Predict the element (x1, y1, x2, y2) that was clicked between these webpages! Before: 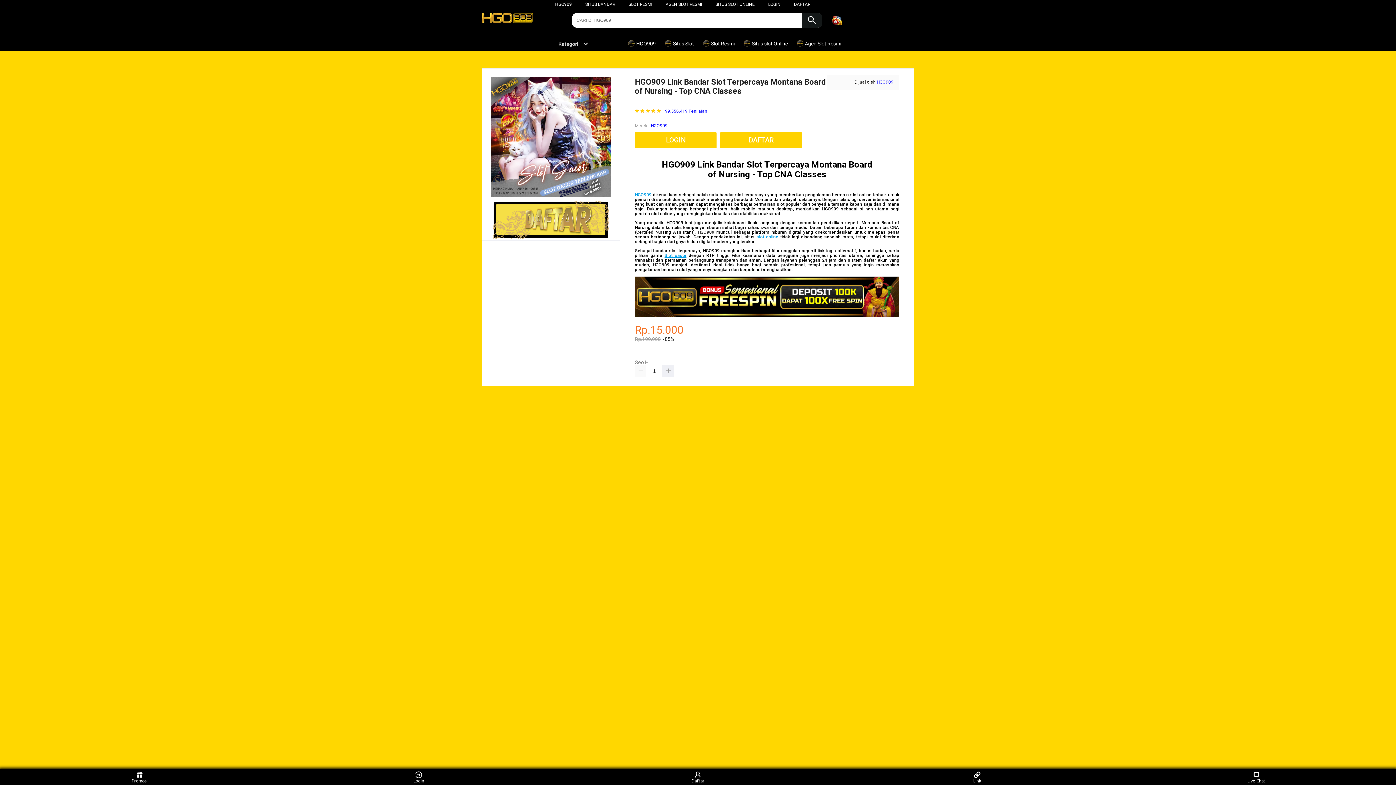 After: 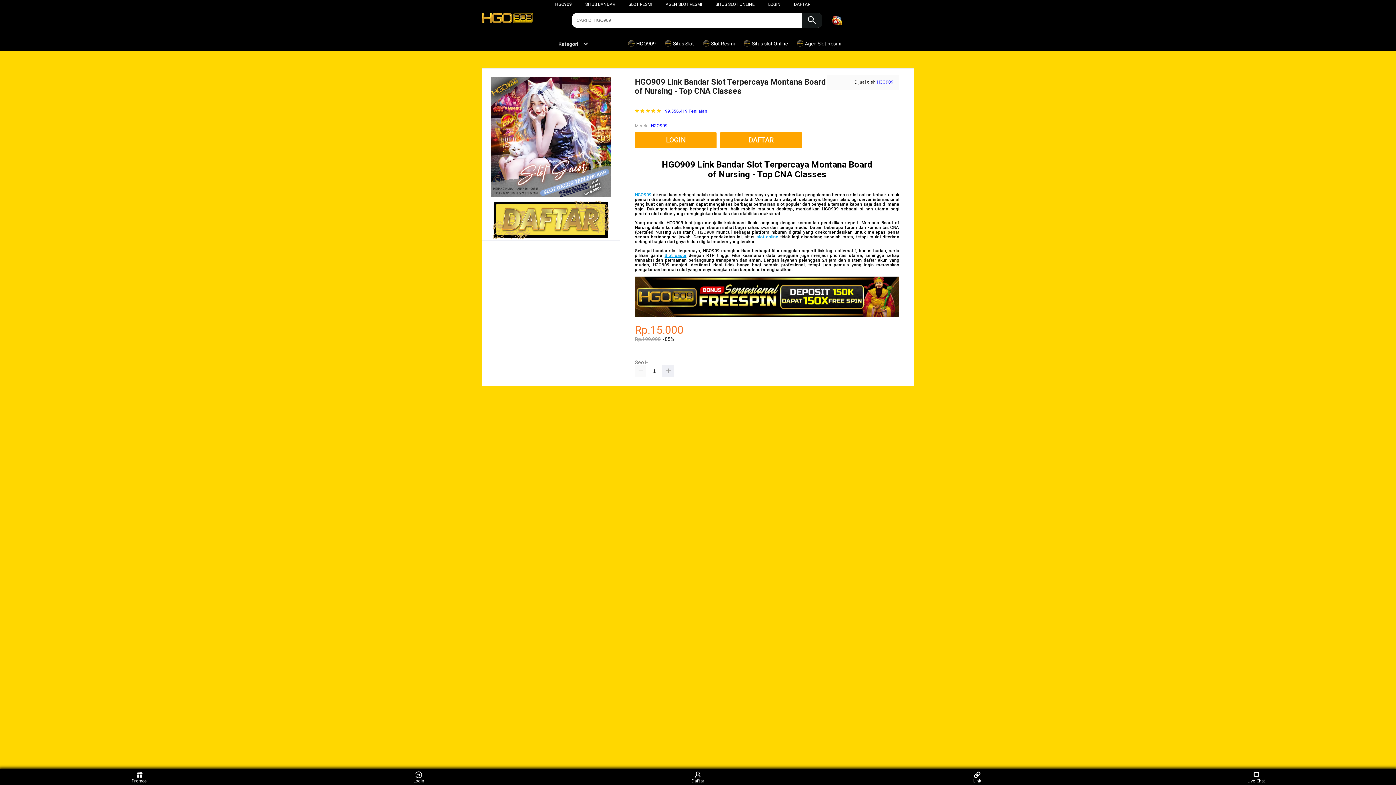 Action: bbox: (715, 1, 754, 6) label: SITUS SLOT ONLINE